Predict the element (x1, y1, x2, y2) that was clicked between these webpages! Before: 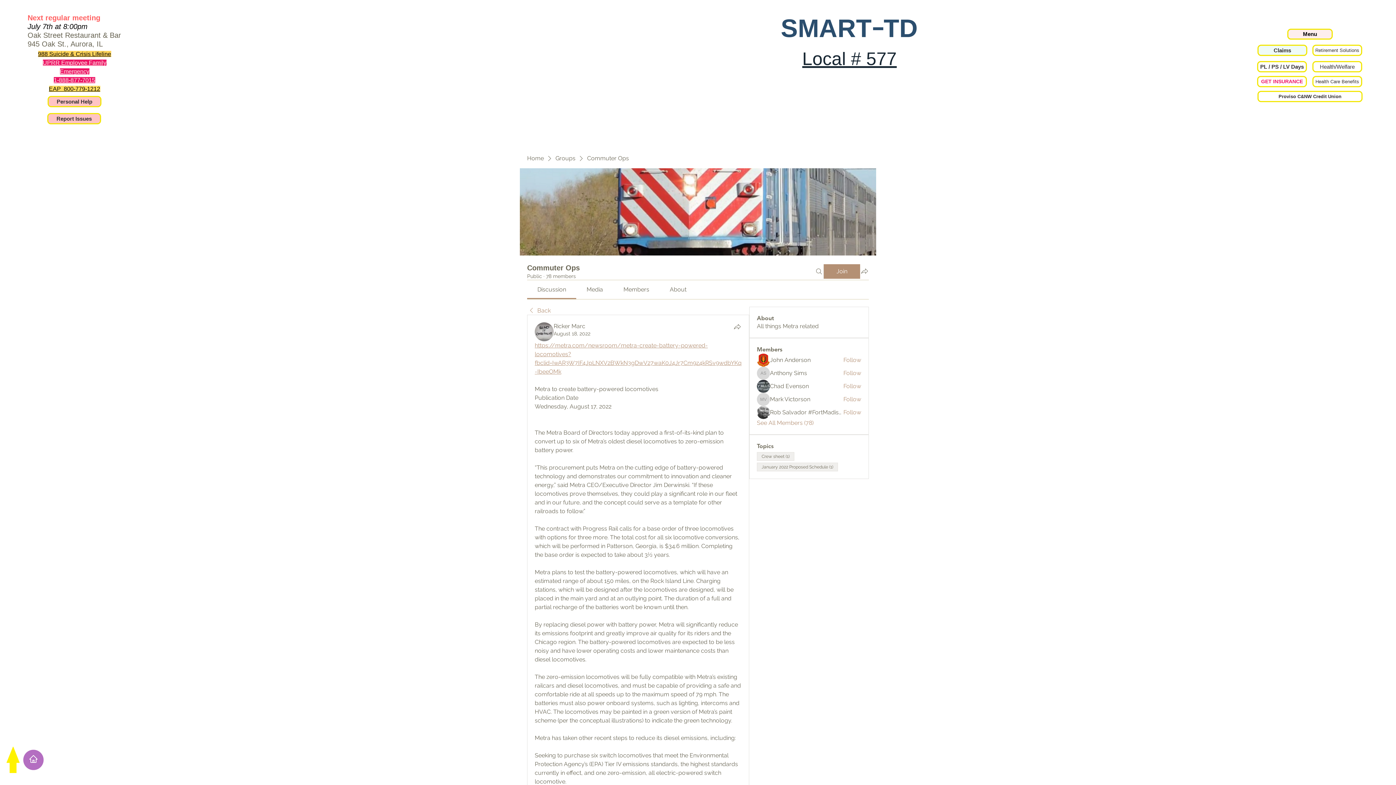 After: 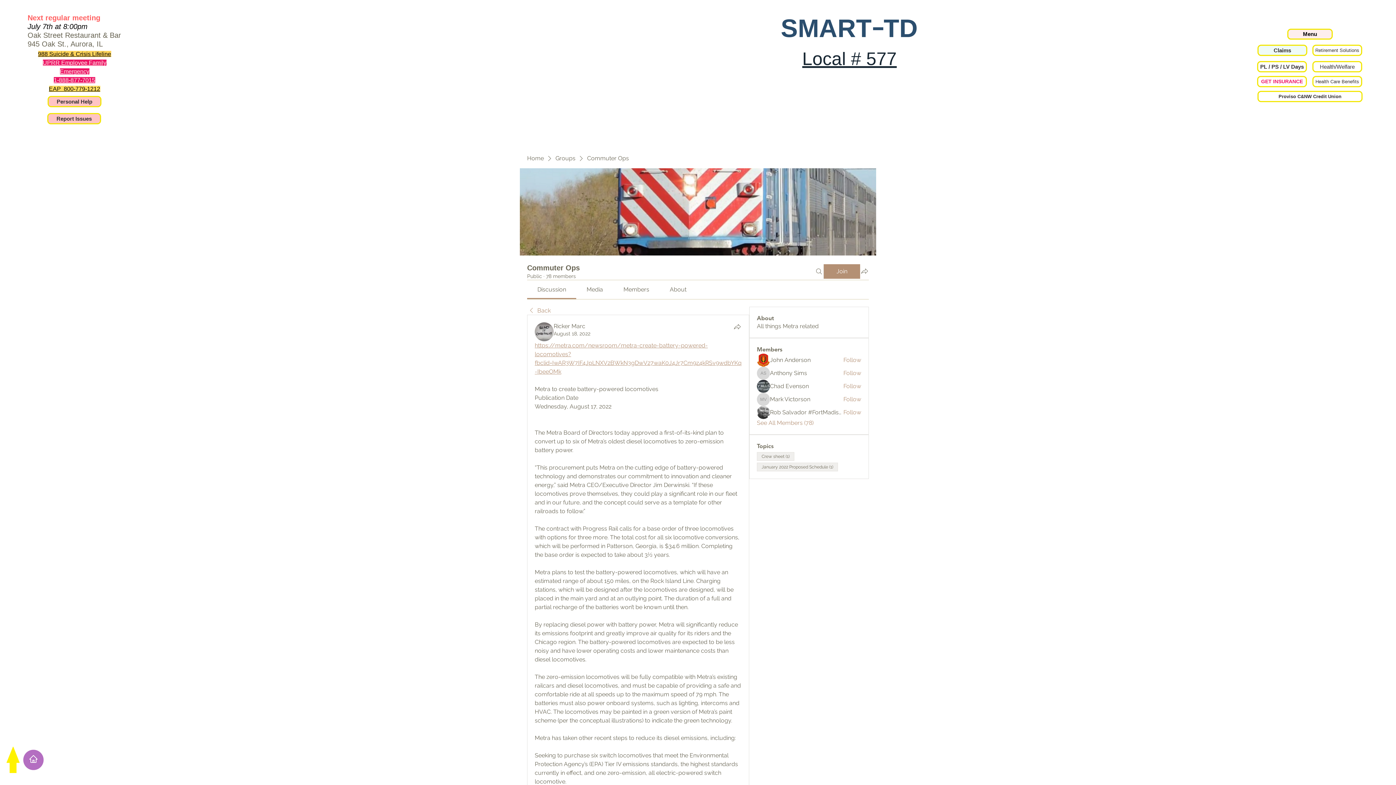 Action: bbox: (38, 49, 111, 57) label: 988 Suicide & Crisis Lifeline